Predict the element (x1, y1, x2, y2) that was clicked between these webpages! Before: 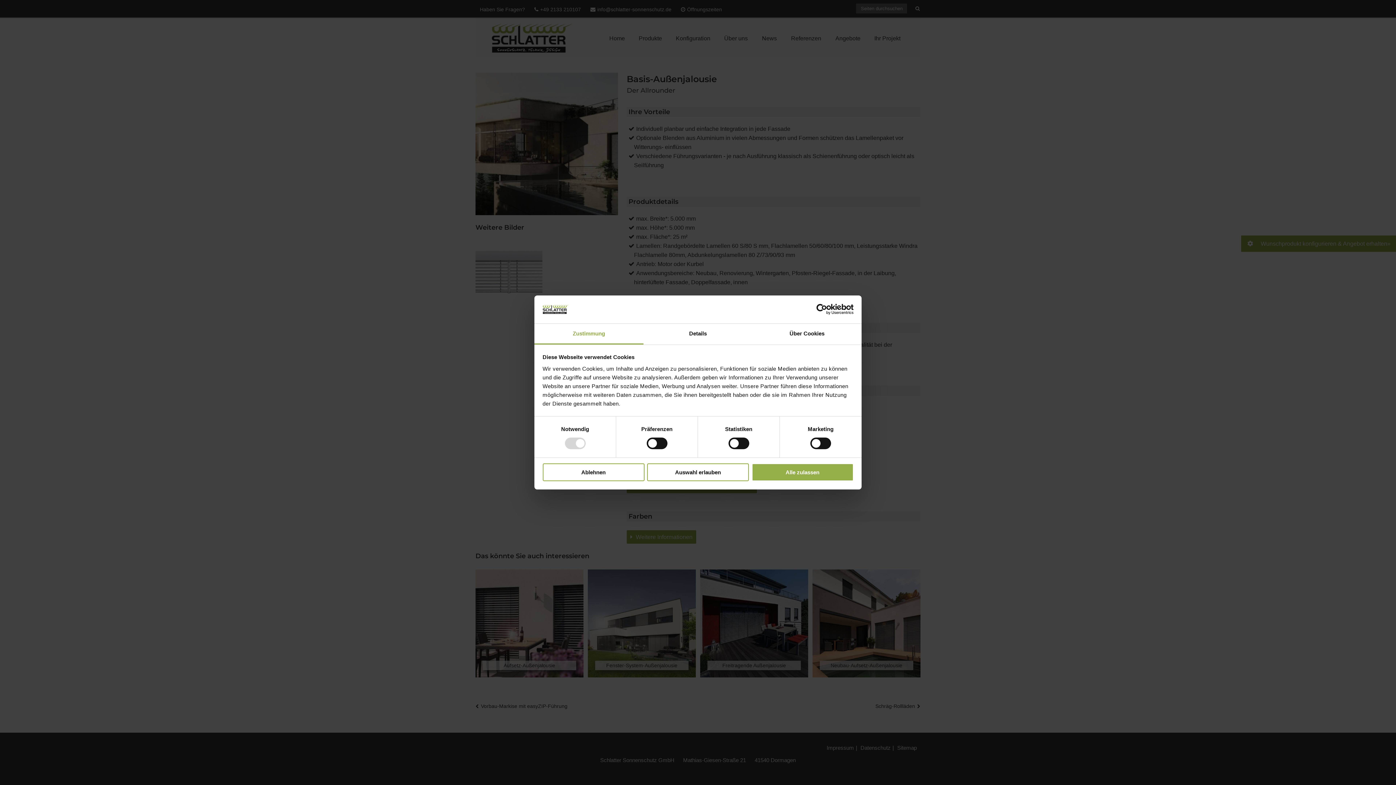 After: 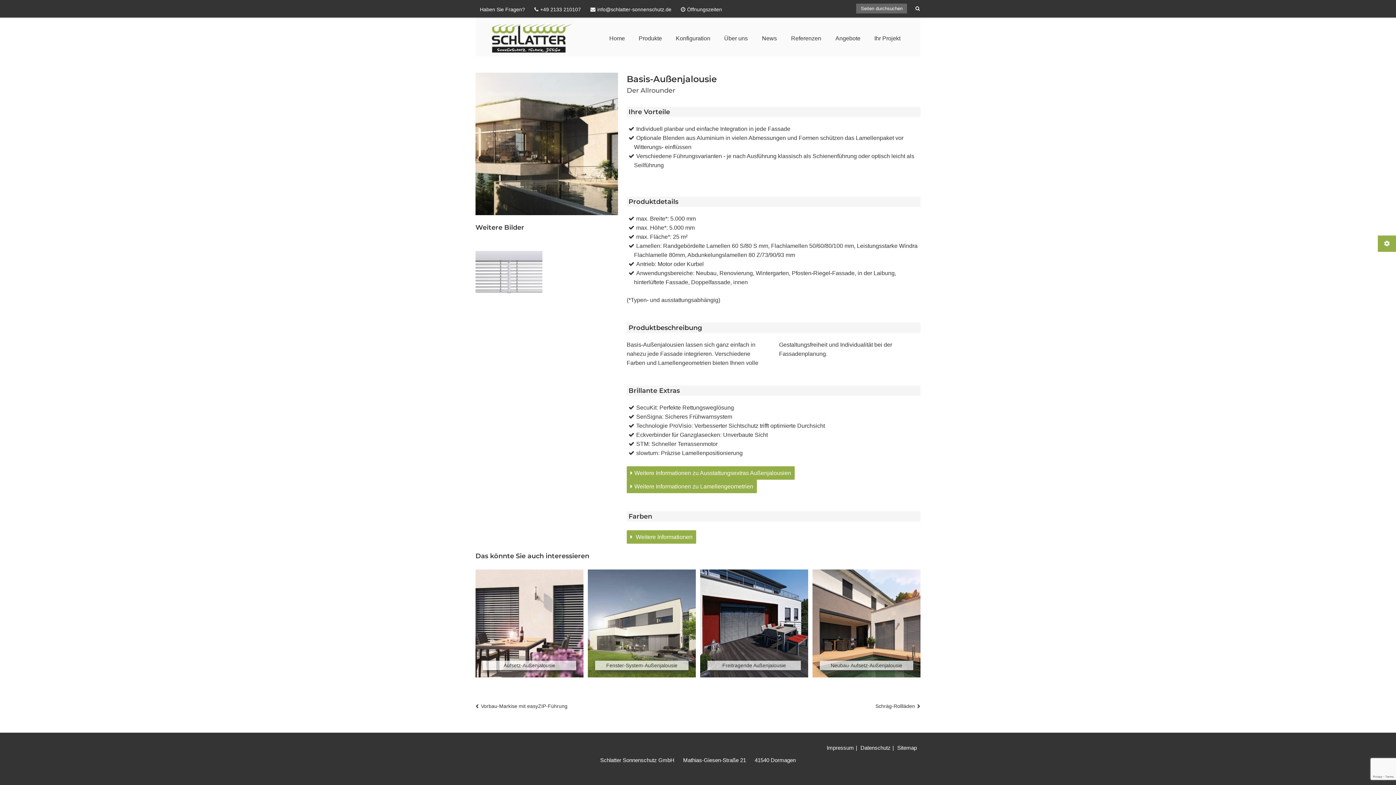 Action: label: Alle zulassen bbox: (751, 463, 853, 481)